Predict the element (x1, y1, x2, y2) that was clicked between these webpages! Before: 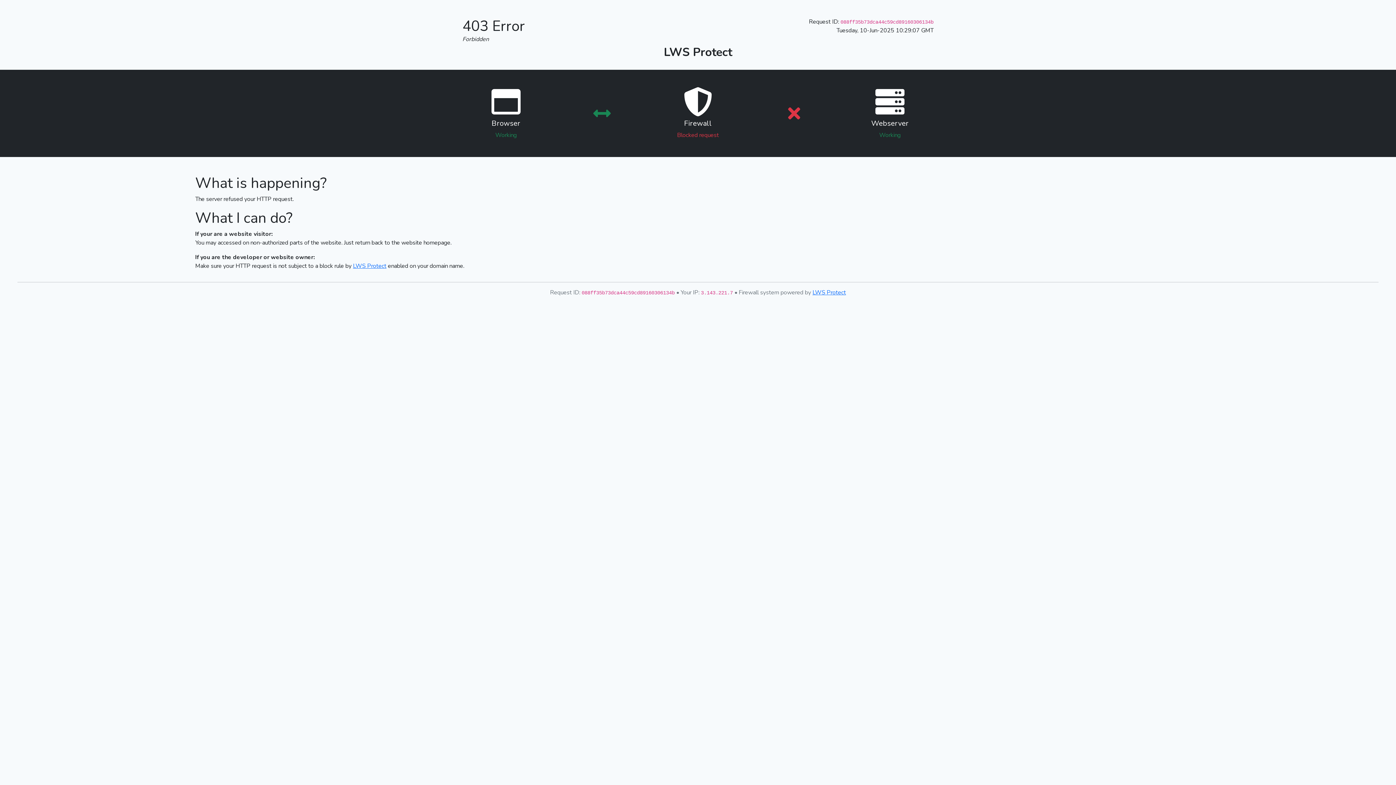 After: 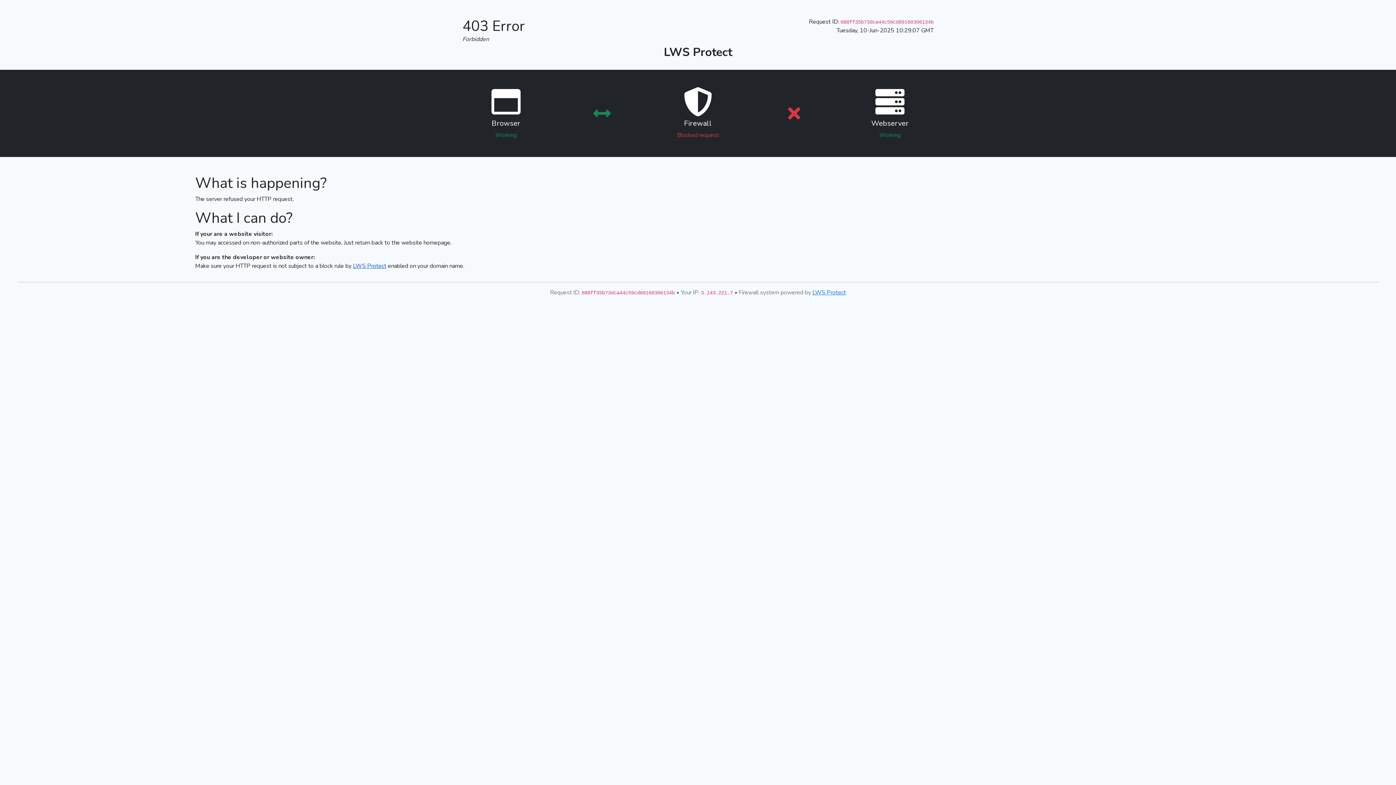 Action: bbox: (353, 262, 386, 270) label: LWS Protect